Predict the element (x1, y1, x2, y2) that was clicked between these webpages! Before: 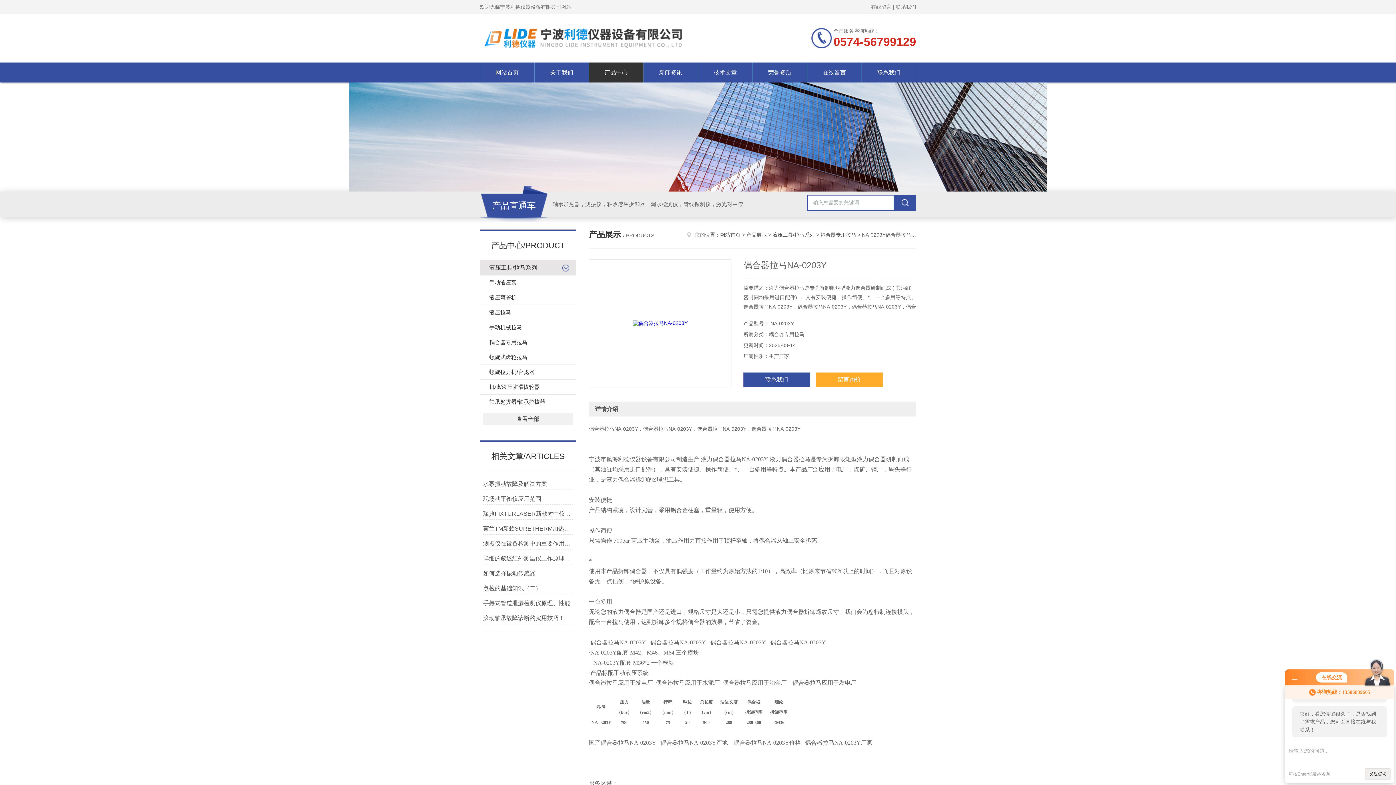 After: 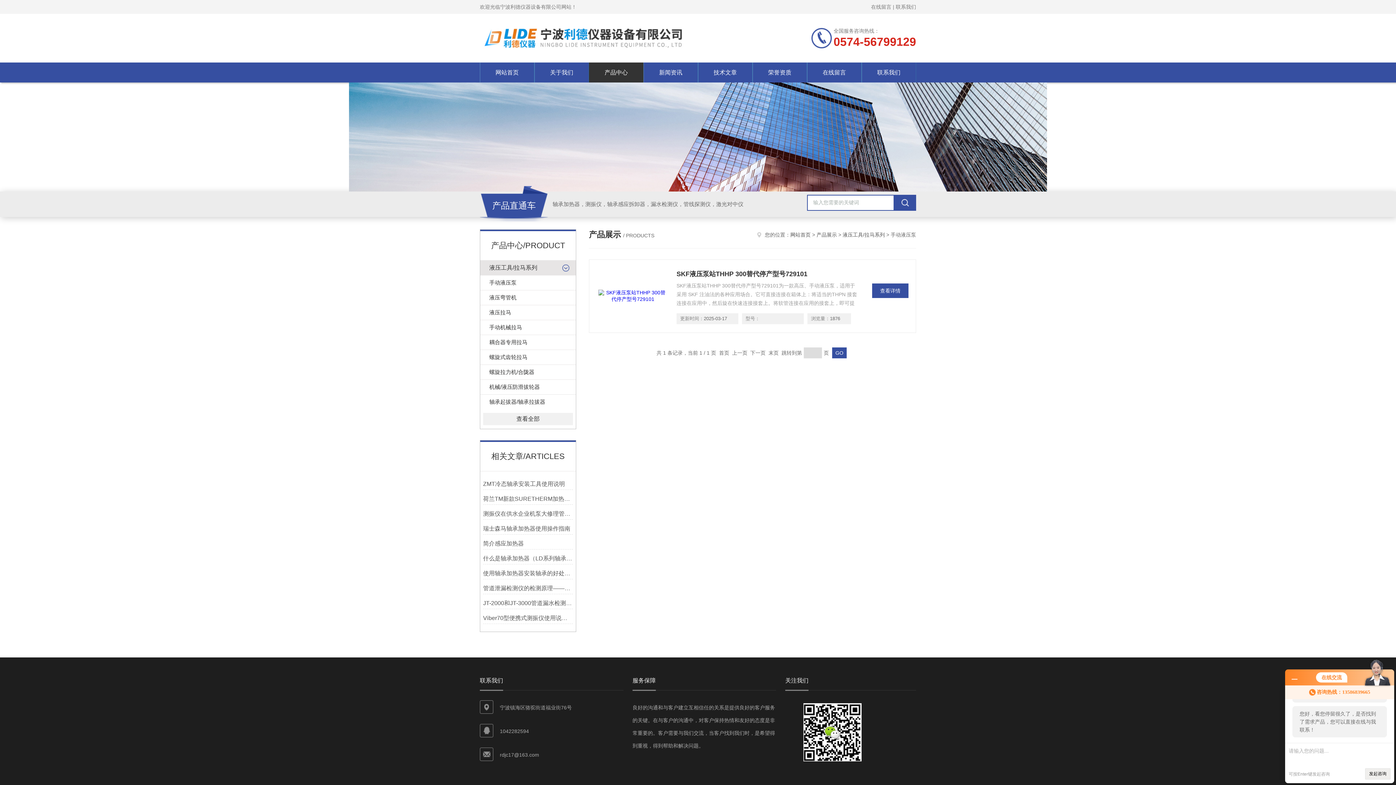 Action: bbox: (480, 275, 576, 290) label: 手动液压泵